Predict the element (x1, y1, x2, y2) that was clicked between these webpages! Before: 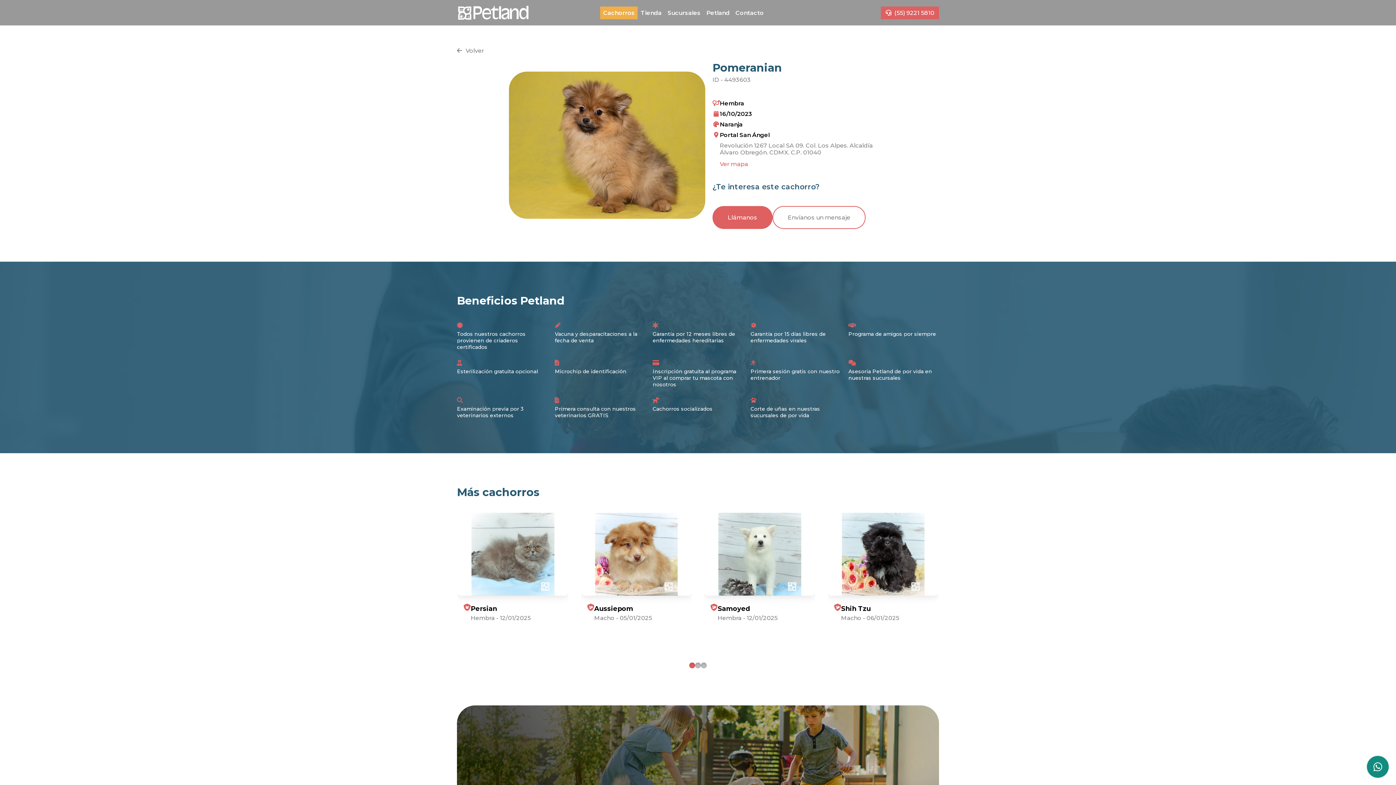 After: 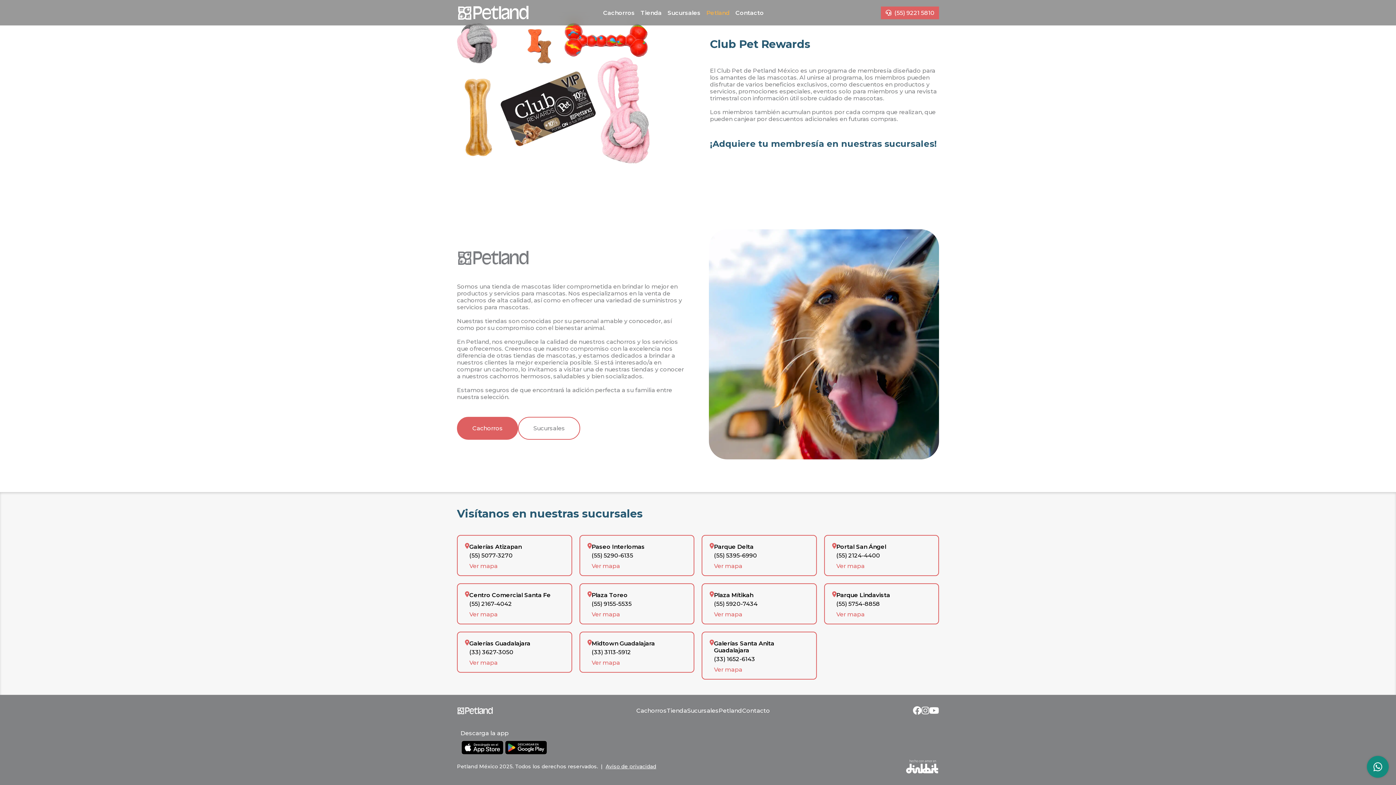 Action: label: Petland bbox: (703, 6, 732, 19)